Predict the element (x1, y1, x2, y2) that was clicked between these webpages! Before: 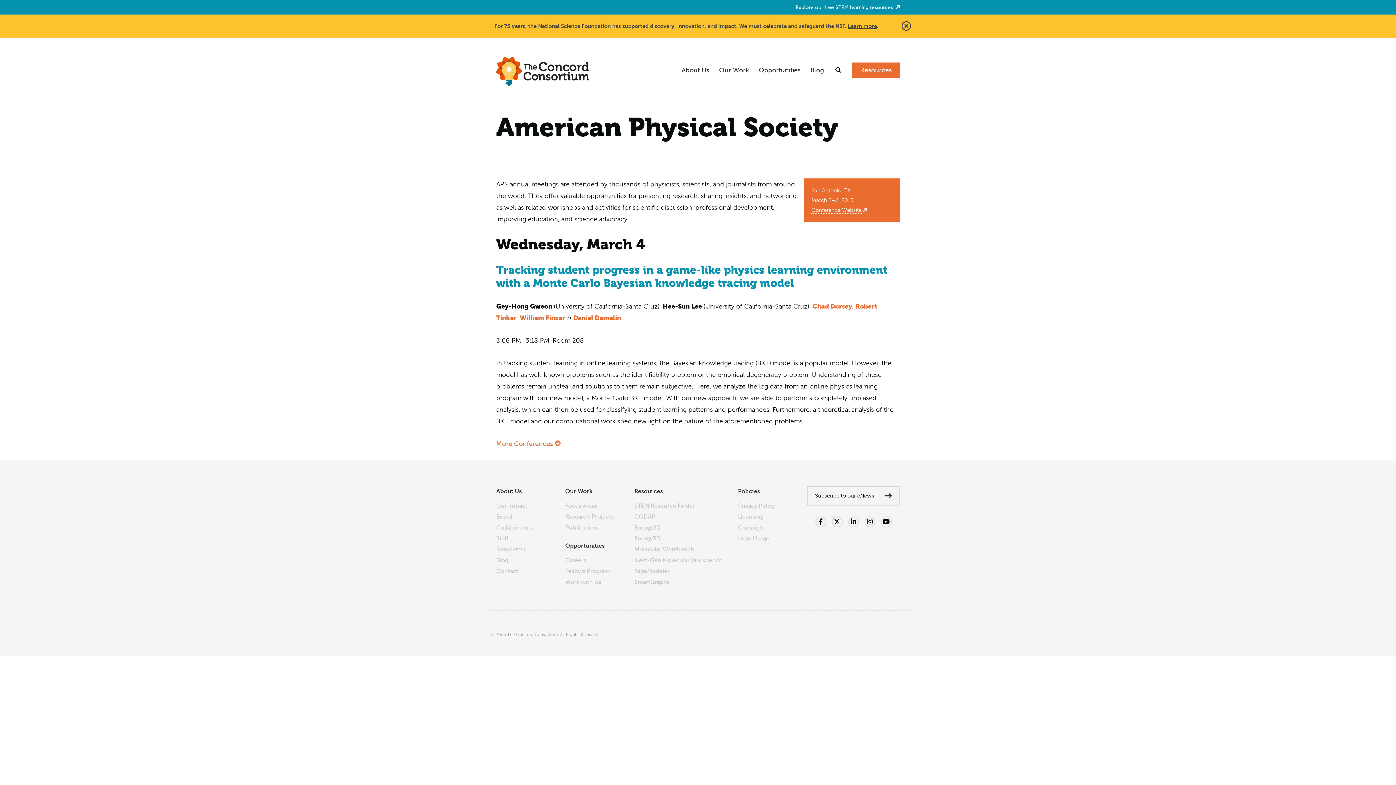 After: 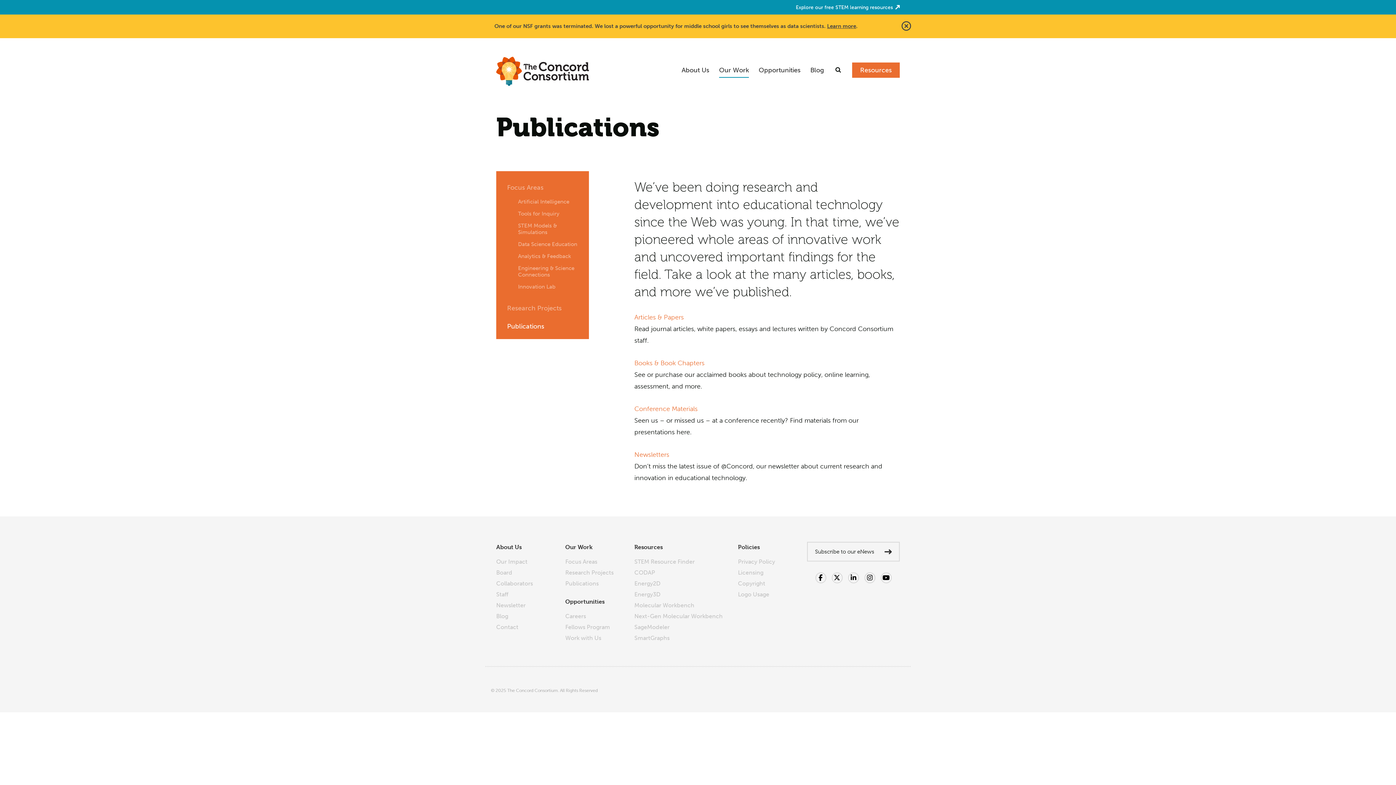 Action: label: Publications bbox: (565, 524, 598, 531)